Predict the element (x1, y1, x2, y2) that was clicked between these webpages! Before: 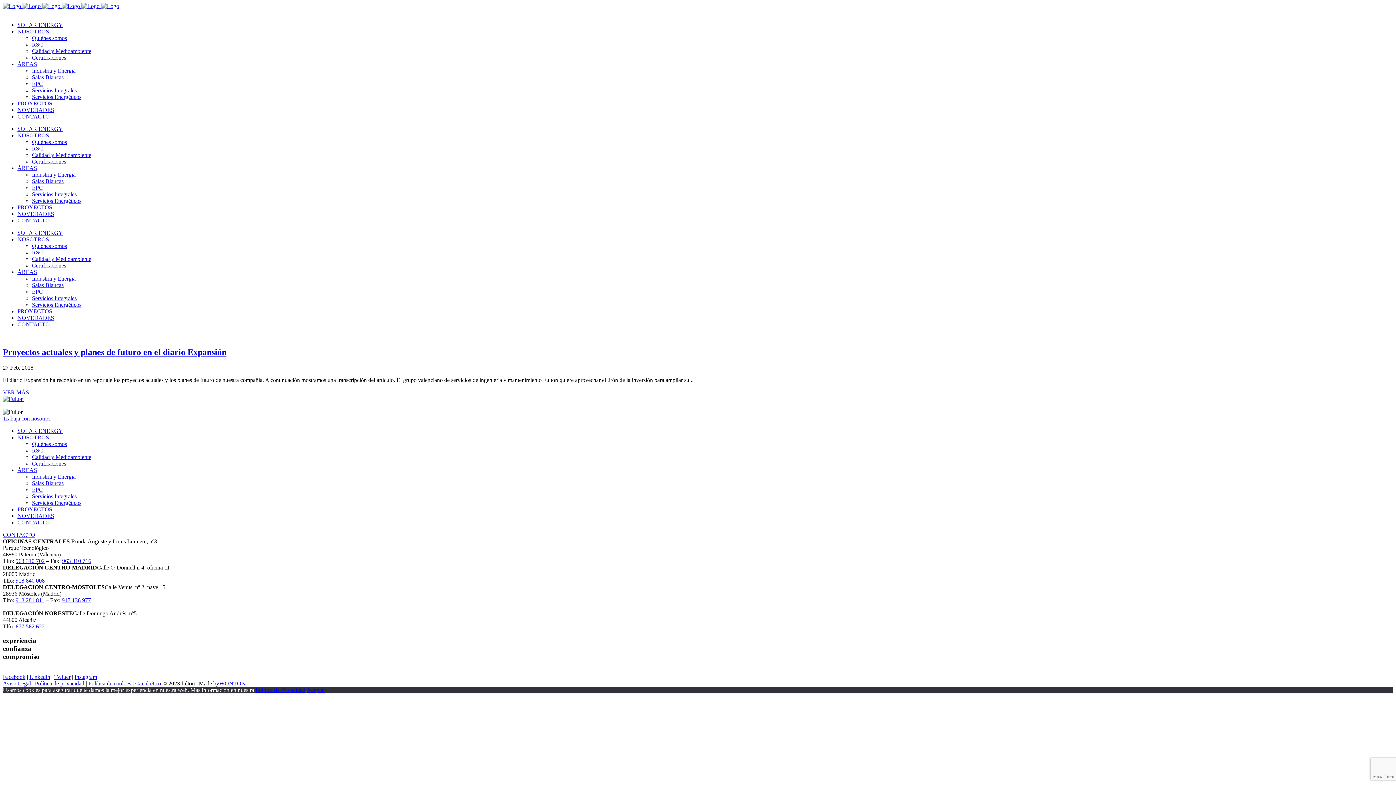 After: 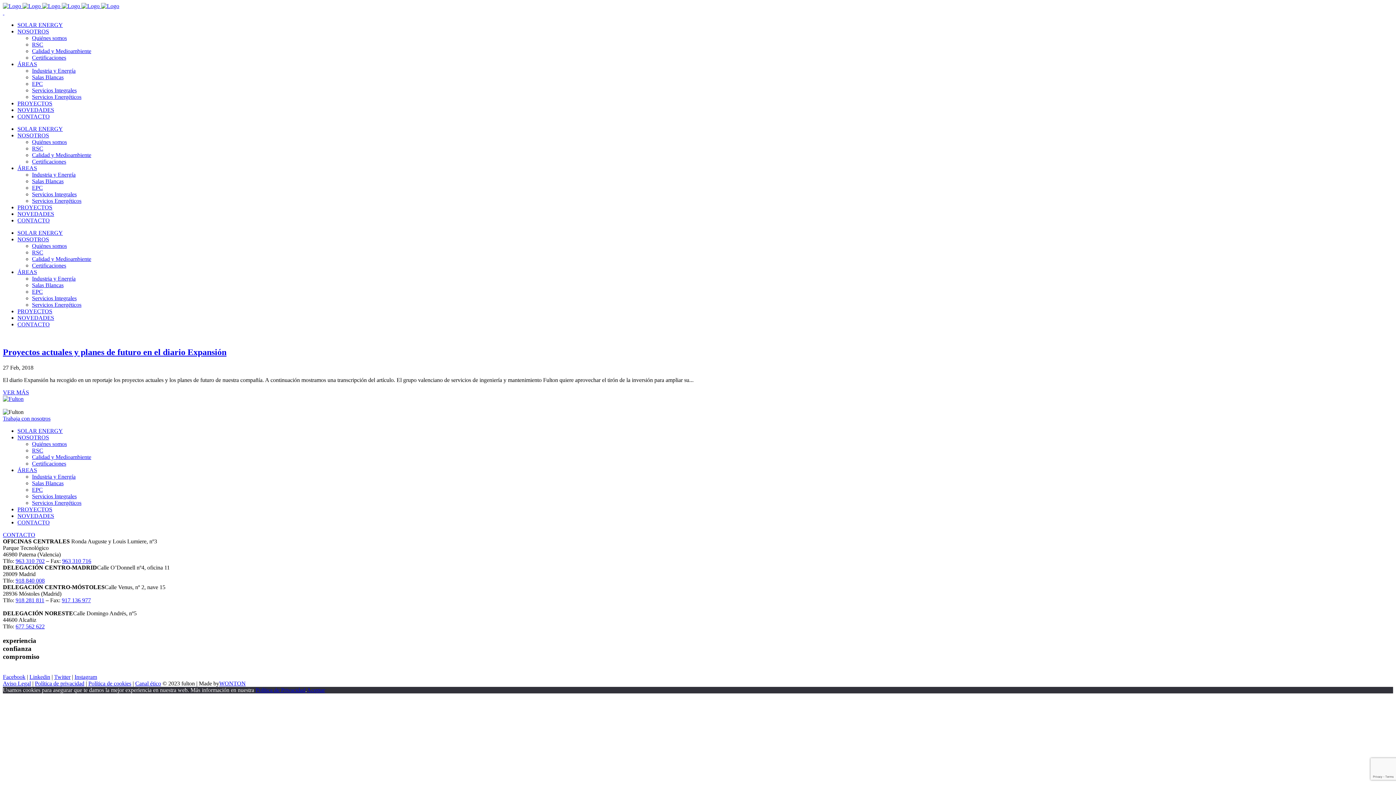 Action: label: 963 310 702 bbox: (15, 558, 44, 564)